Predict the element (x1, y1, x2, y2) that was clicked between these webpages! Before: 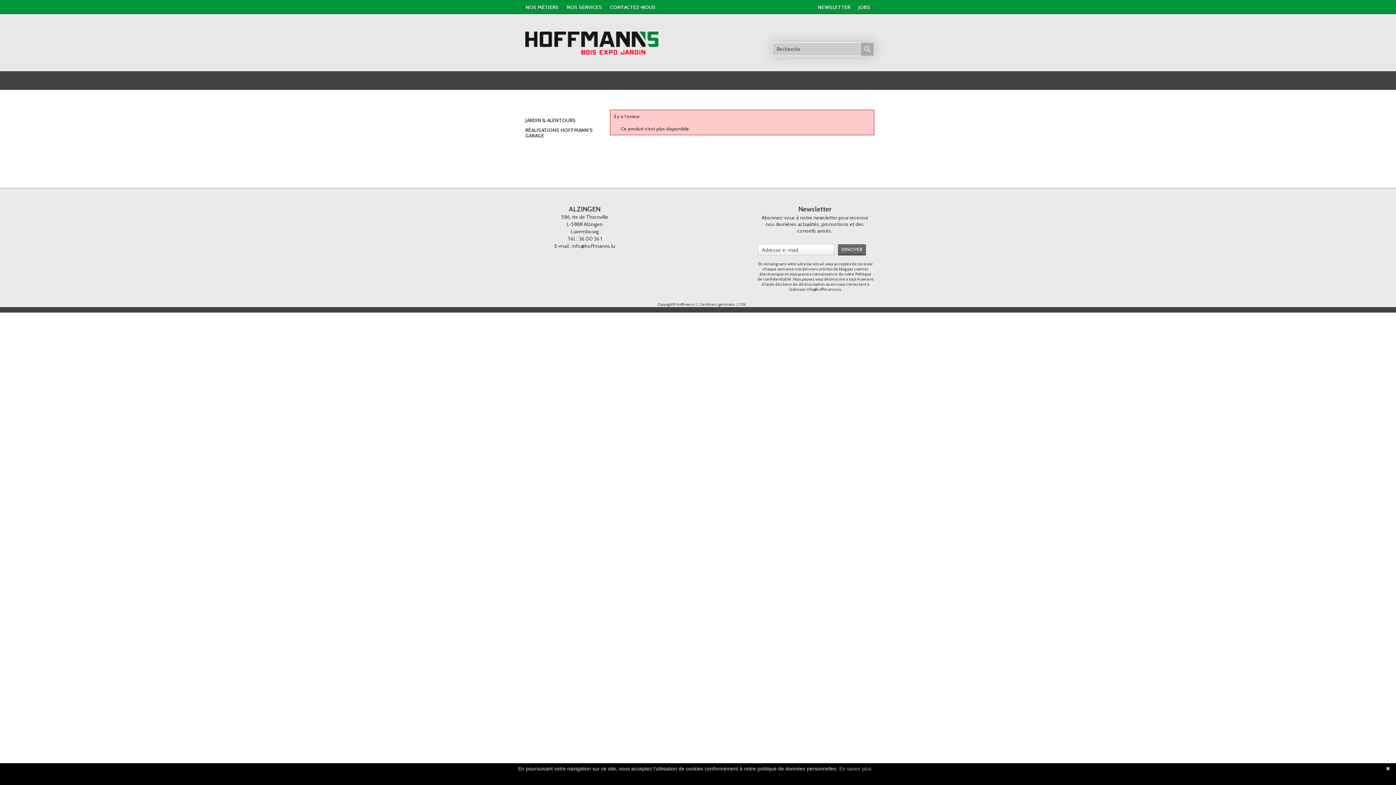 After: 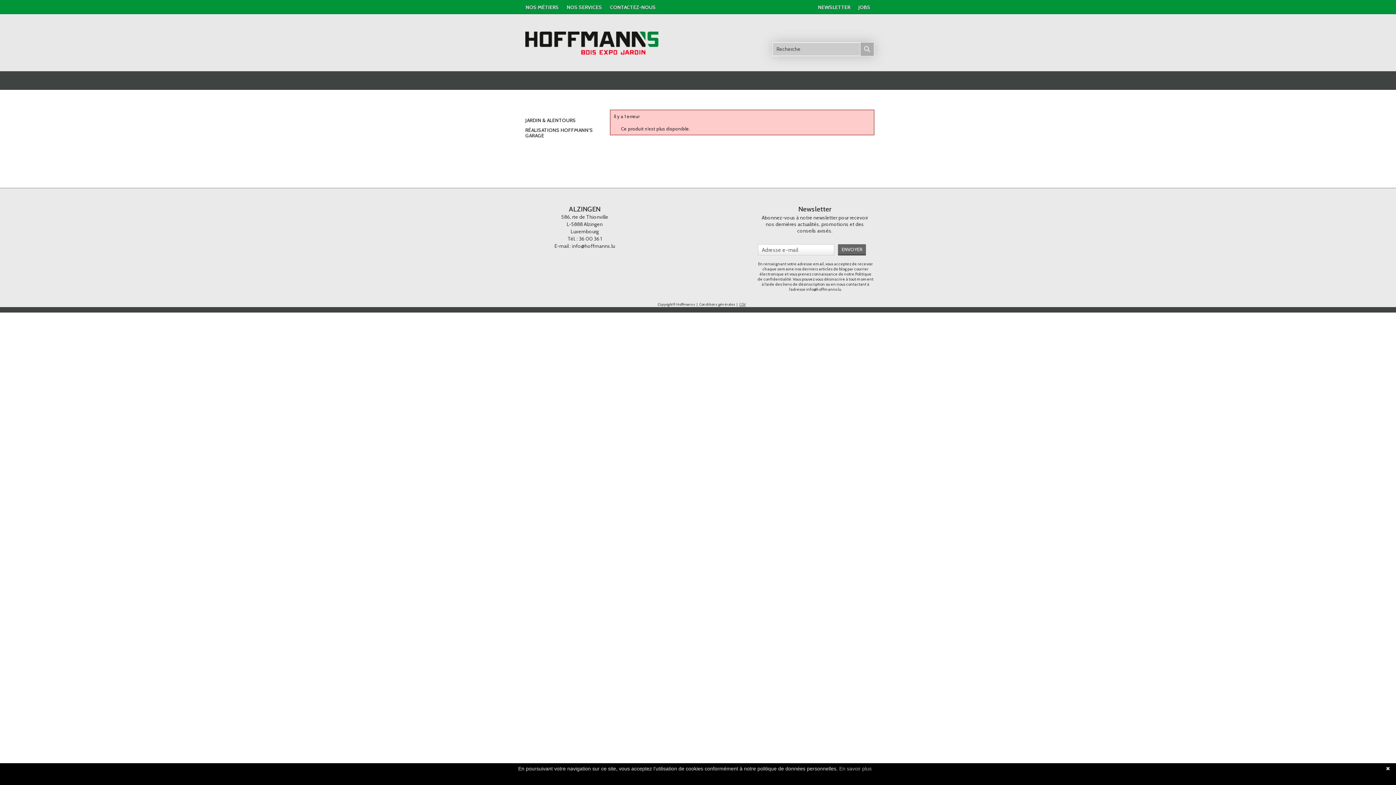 Action: label: CGV bbox: (739, 302, 746, 306)